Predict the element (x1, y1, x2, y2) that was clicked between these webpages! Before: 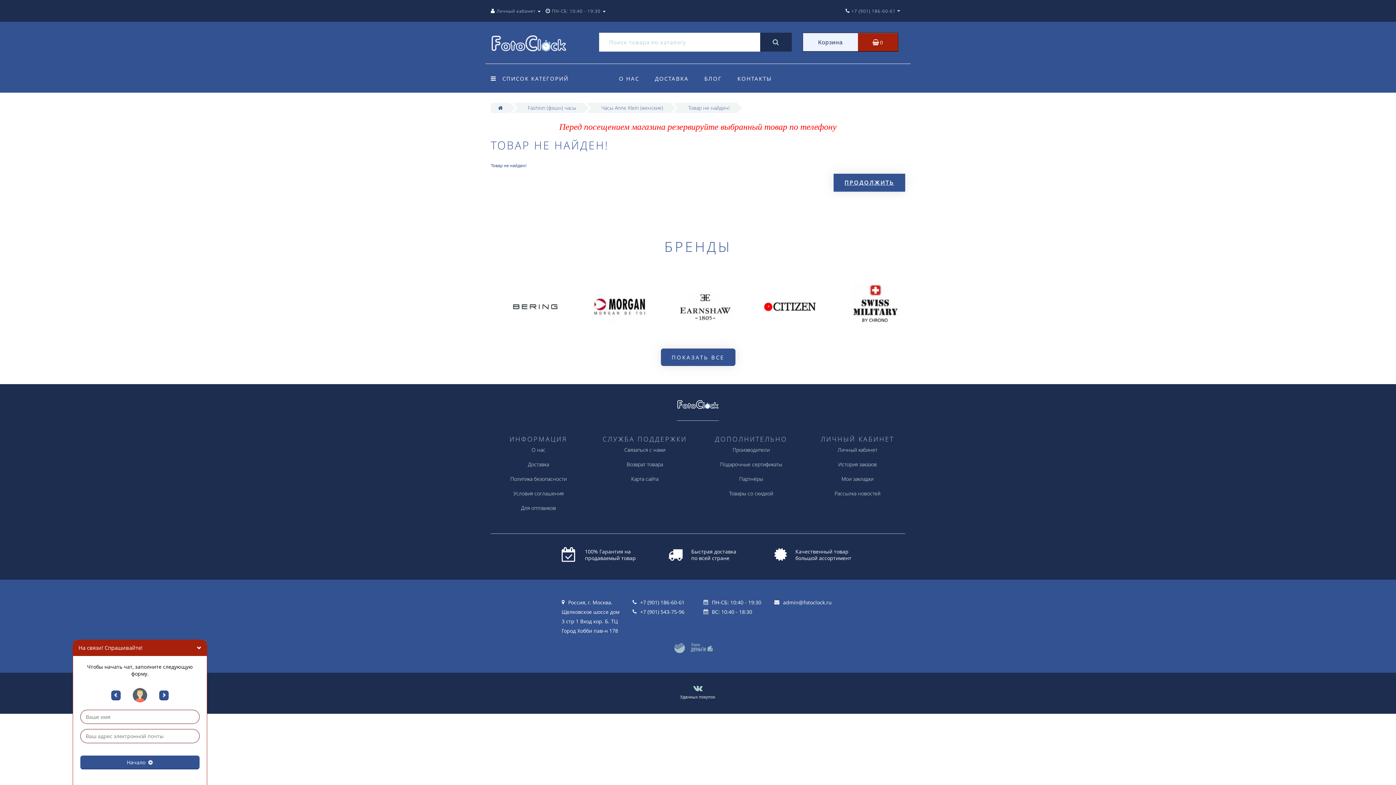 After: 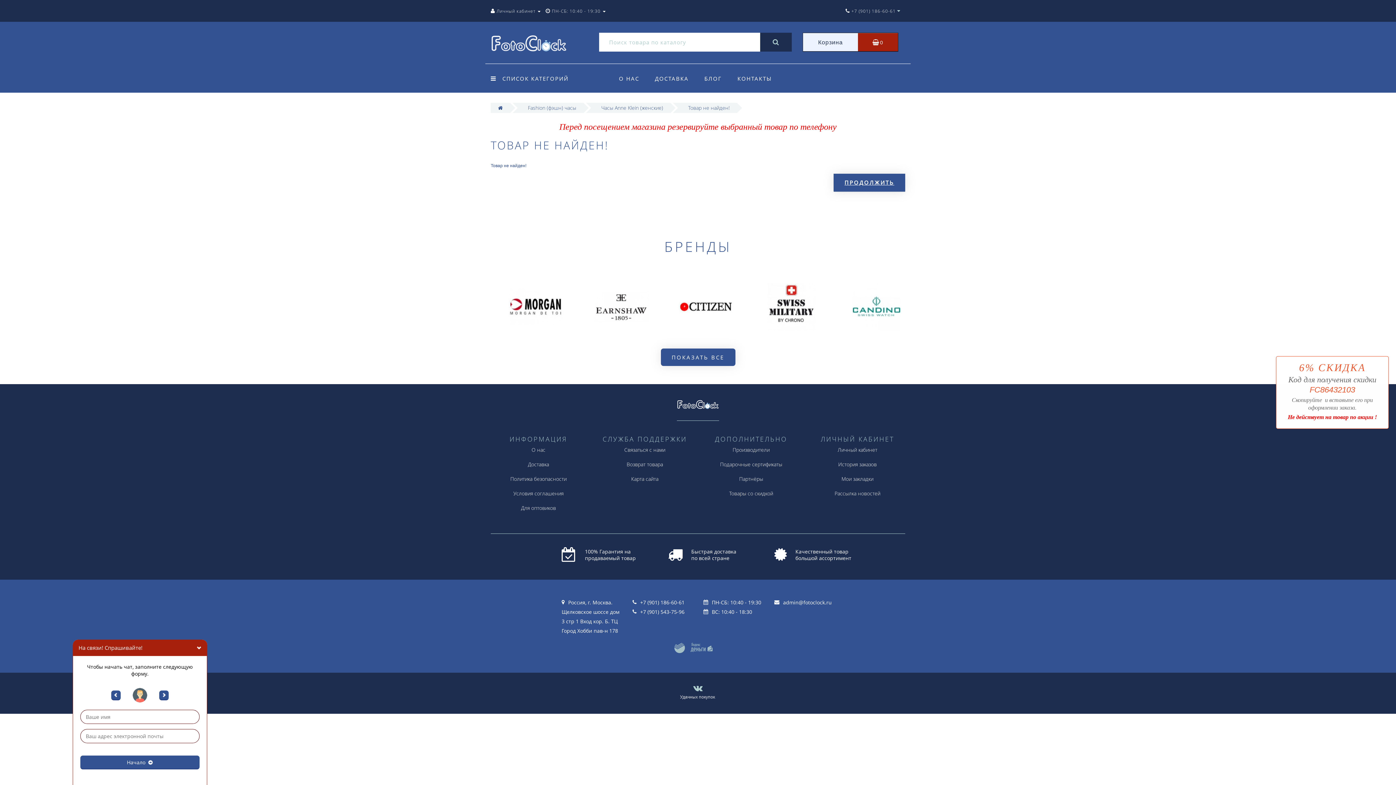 Action: bbox: (677, 398, 719, 420)